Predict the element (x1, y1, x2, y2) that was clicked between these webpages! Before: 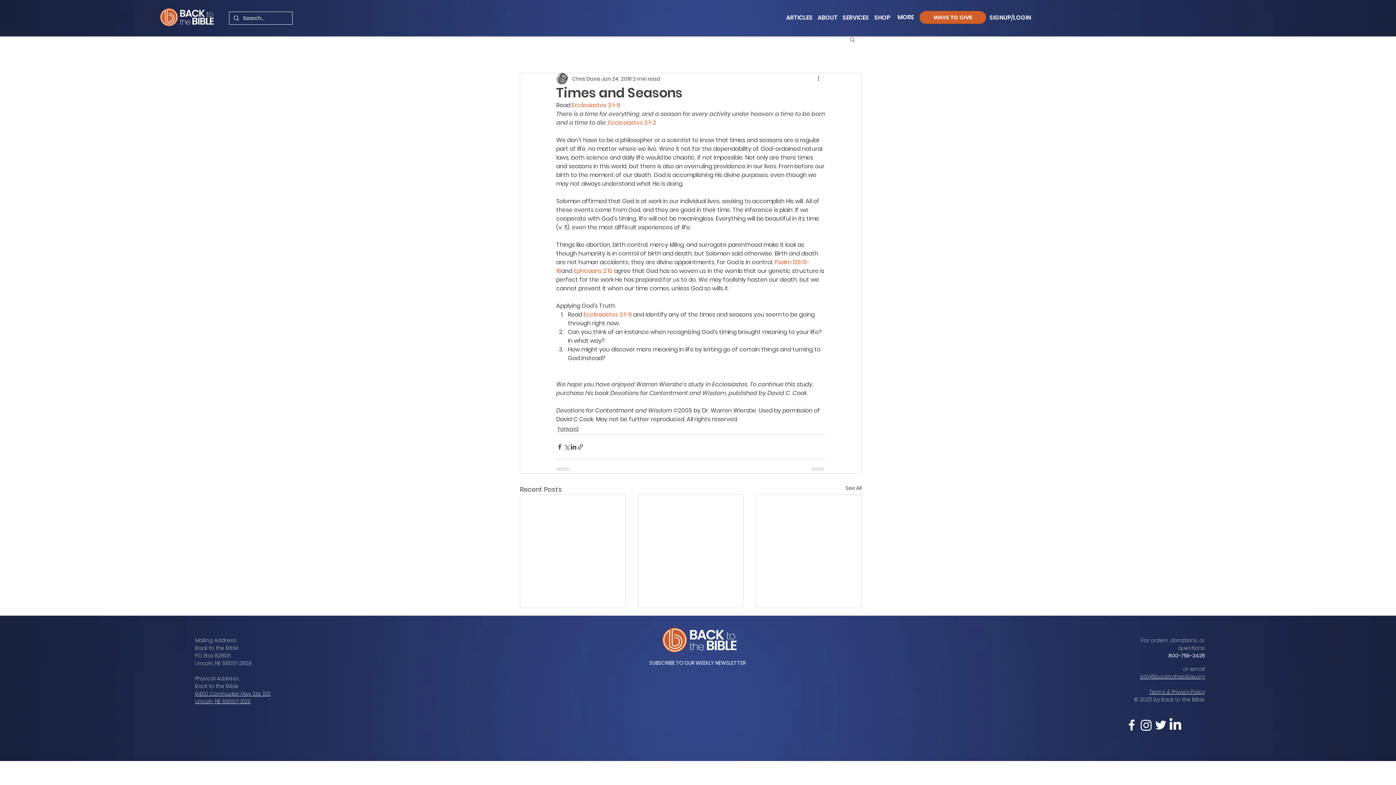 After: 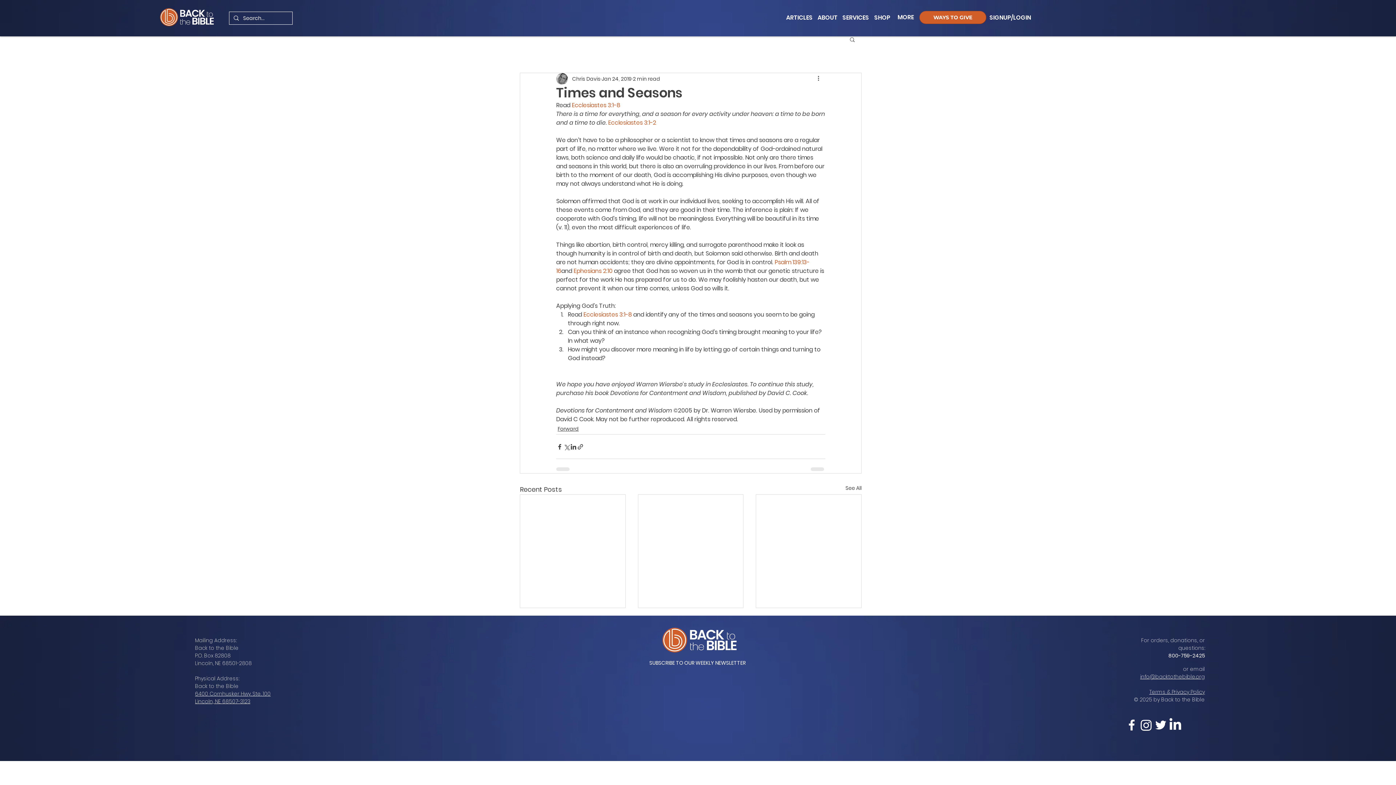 Action: bbox: (608, 118, 656, 126) label: Ecclesiastes 3:1-2